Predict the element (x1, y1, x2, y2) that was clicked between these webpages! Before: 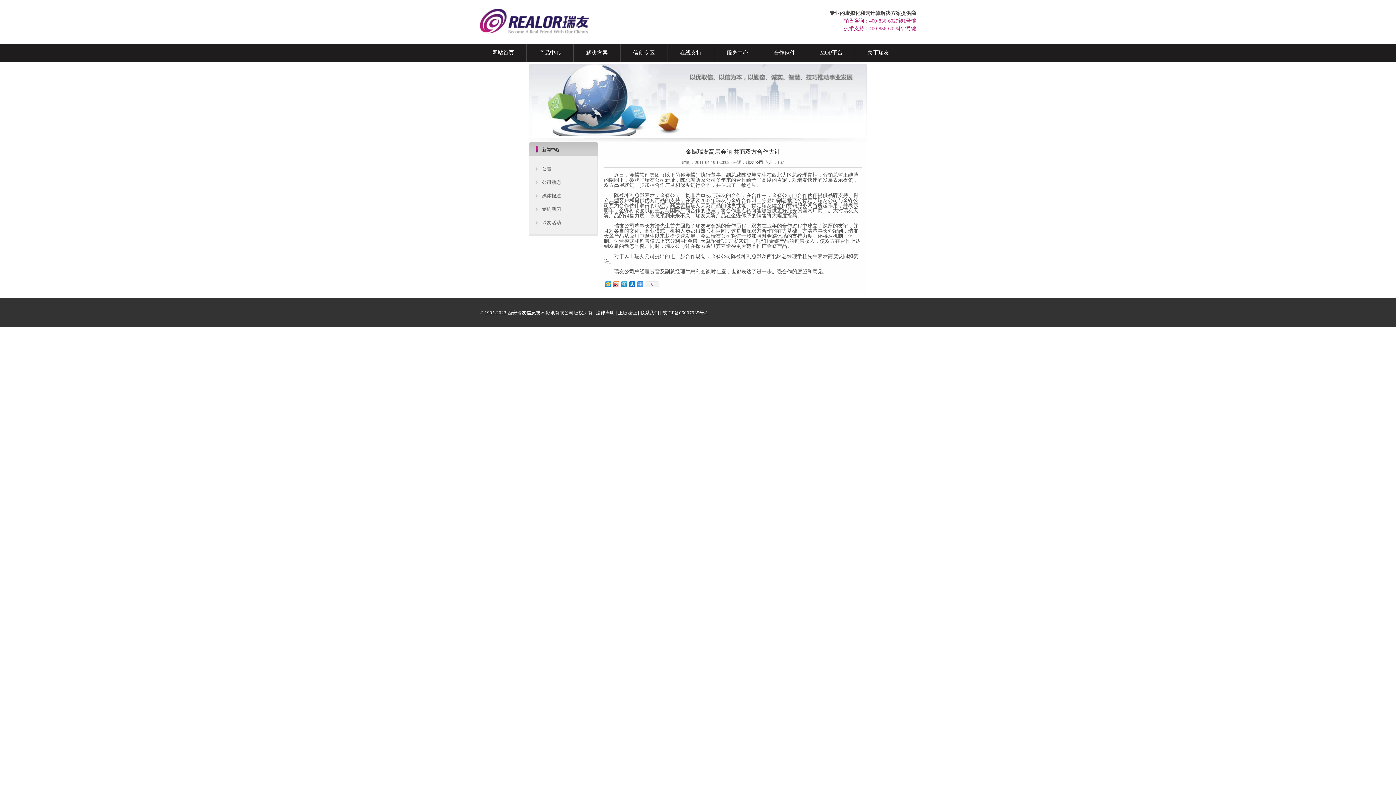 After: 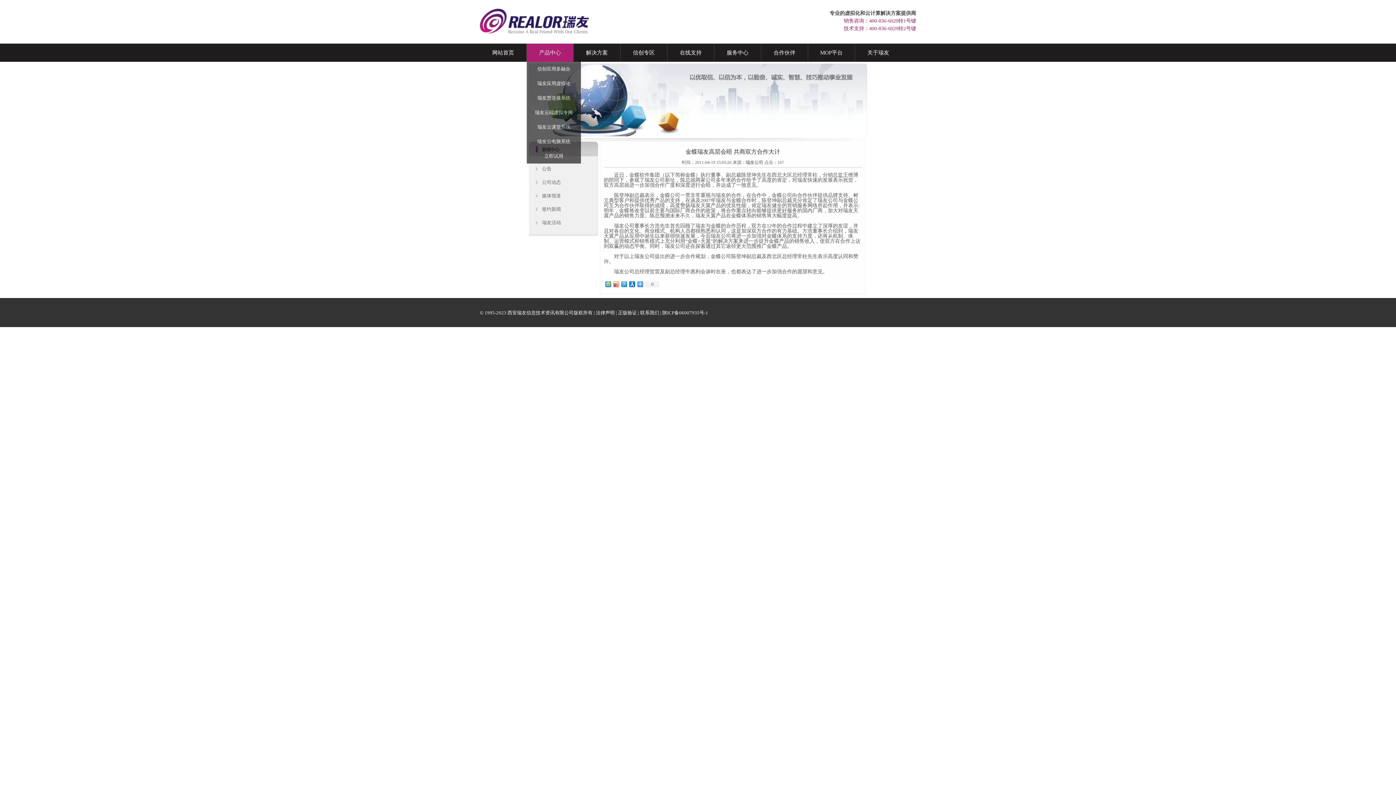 Action: bbox: (539, 49, 561, 55) label: 产品中心